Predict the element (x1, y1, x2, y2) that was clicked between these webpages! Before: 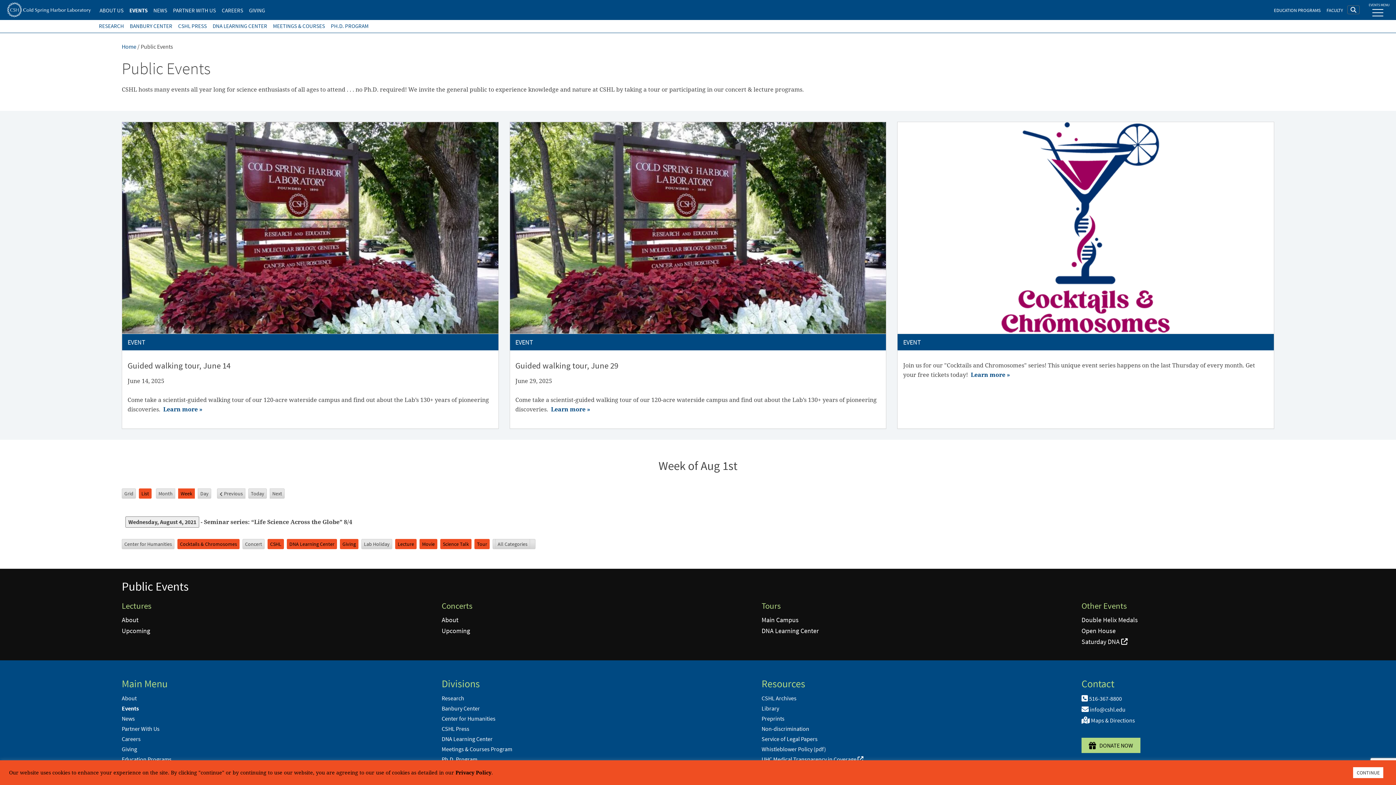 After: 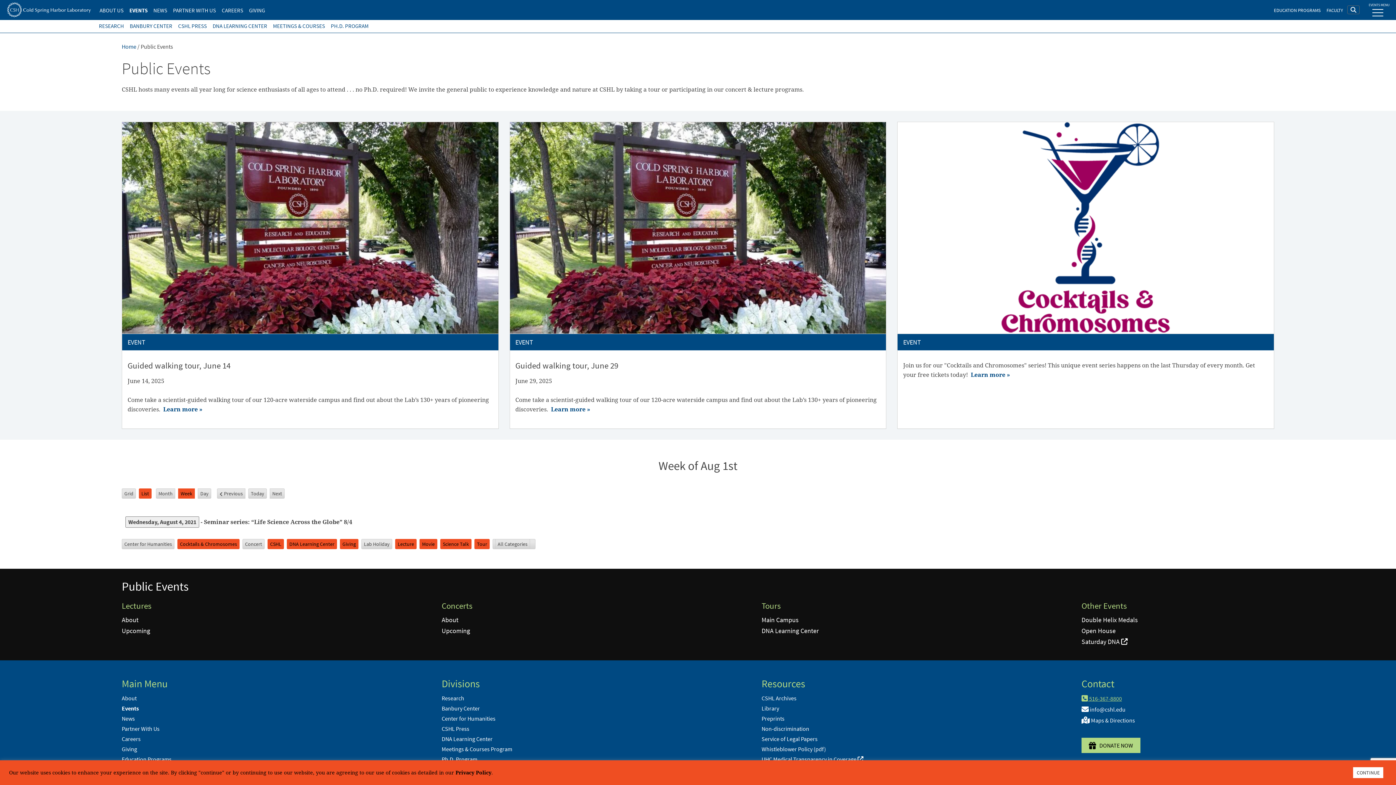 Action: label:  516-367-8800 bbox: (1081, 695, 1122, 702)